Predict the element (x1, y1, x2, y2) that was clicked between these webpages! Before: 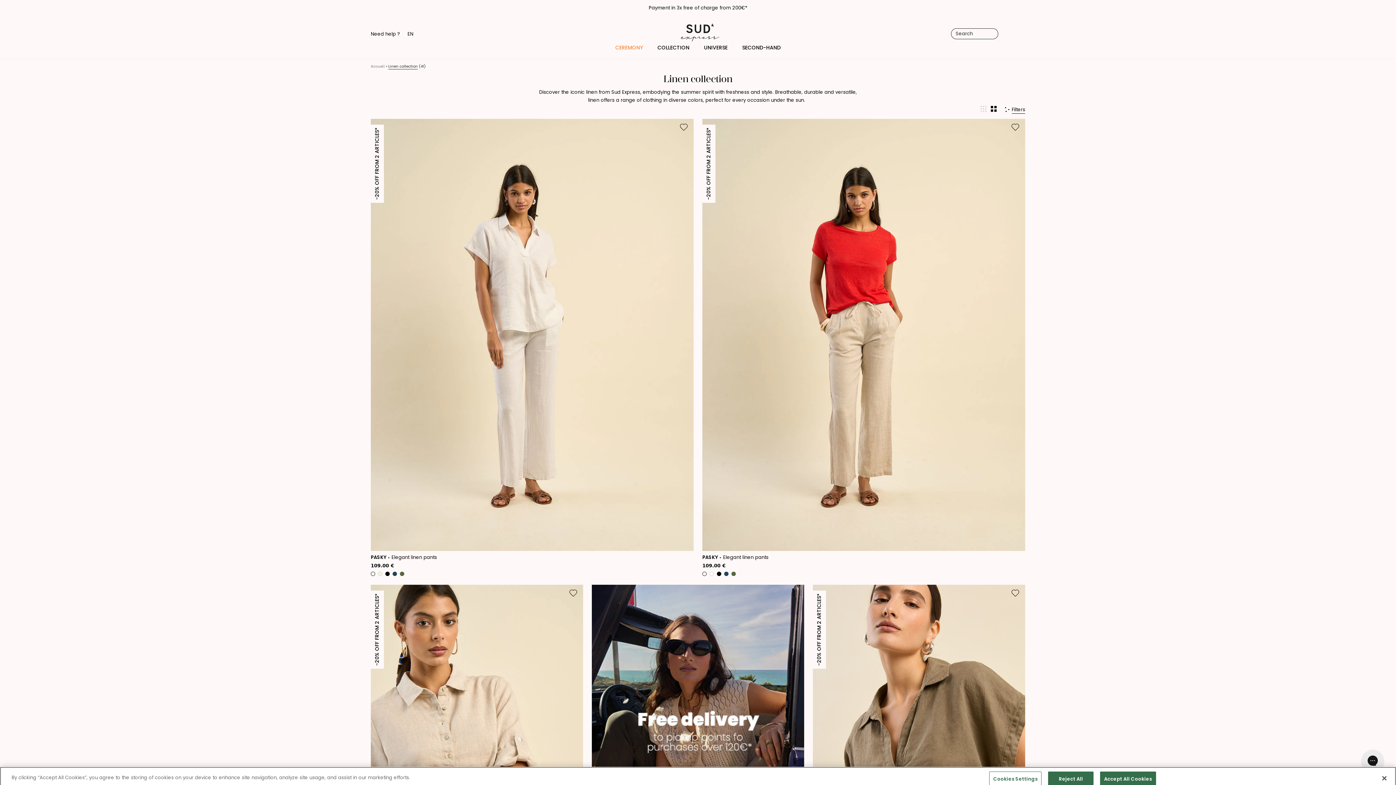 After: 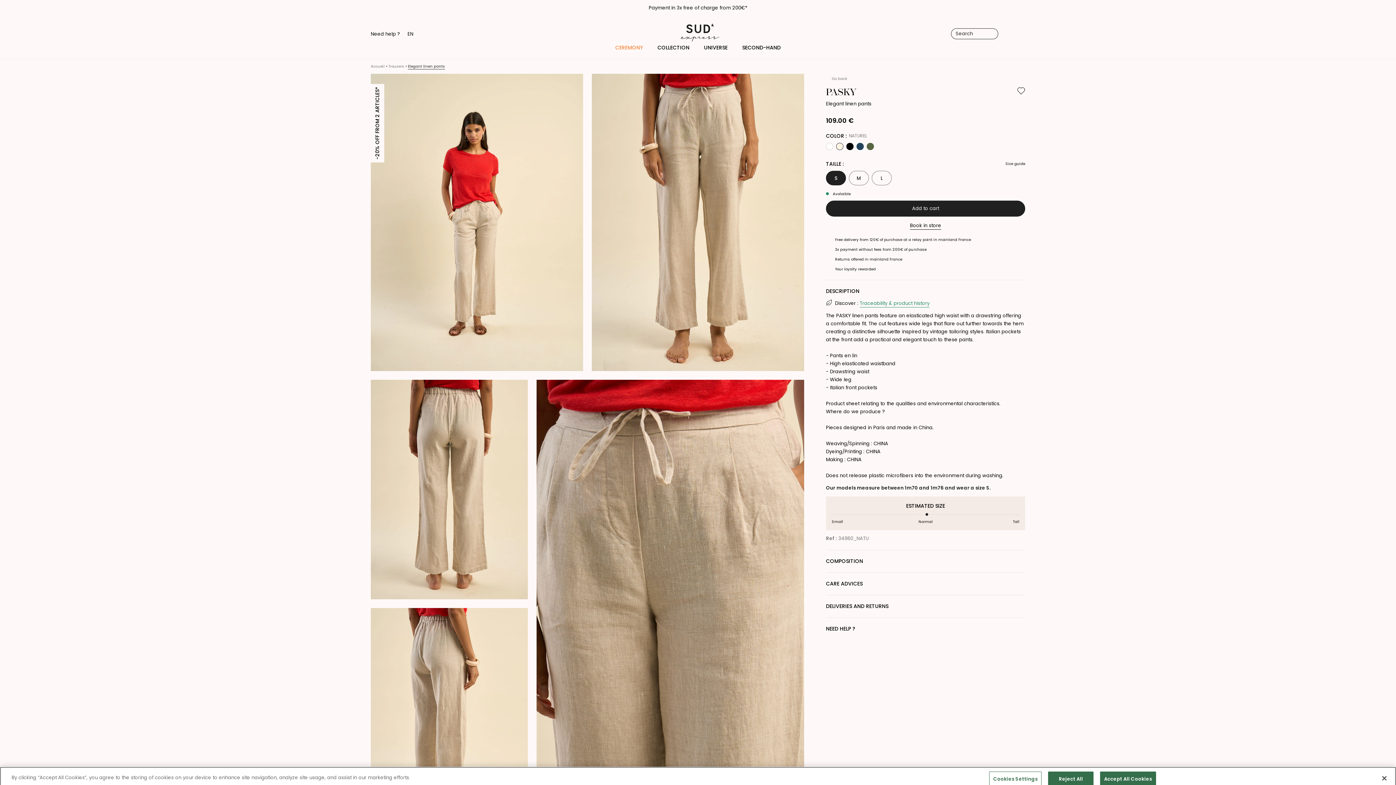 Action: bbox: (702, 555, 1025, 570) label: PASKYElegant linen pants
109.00 €